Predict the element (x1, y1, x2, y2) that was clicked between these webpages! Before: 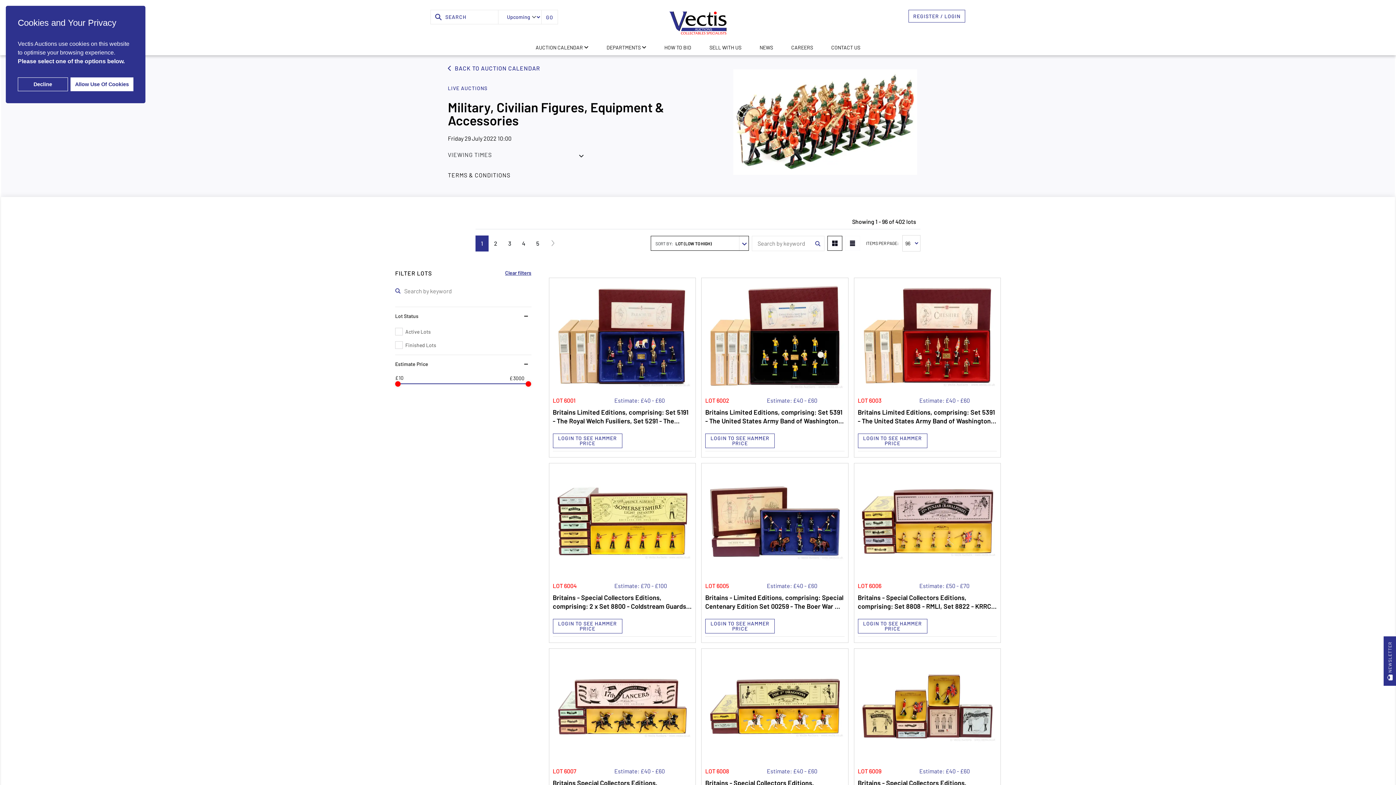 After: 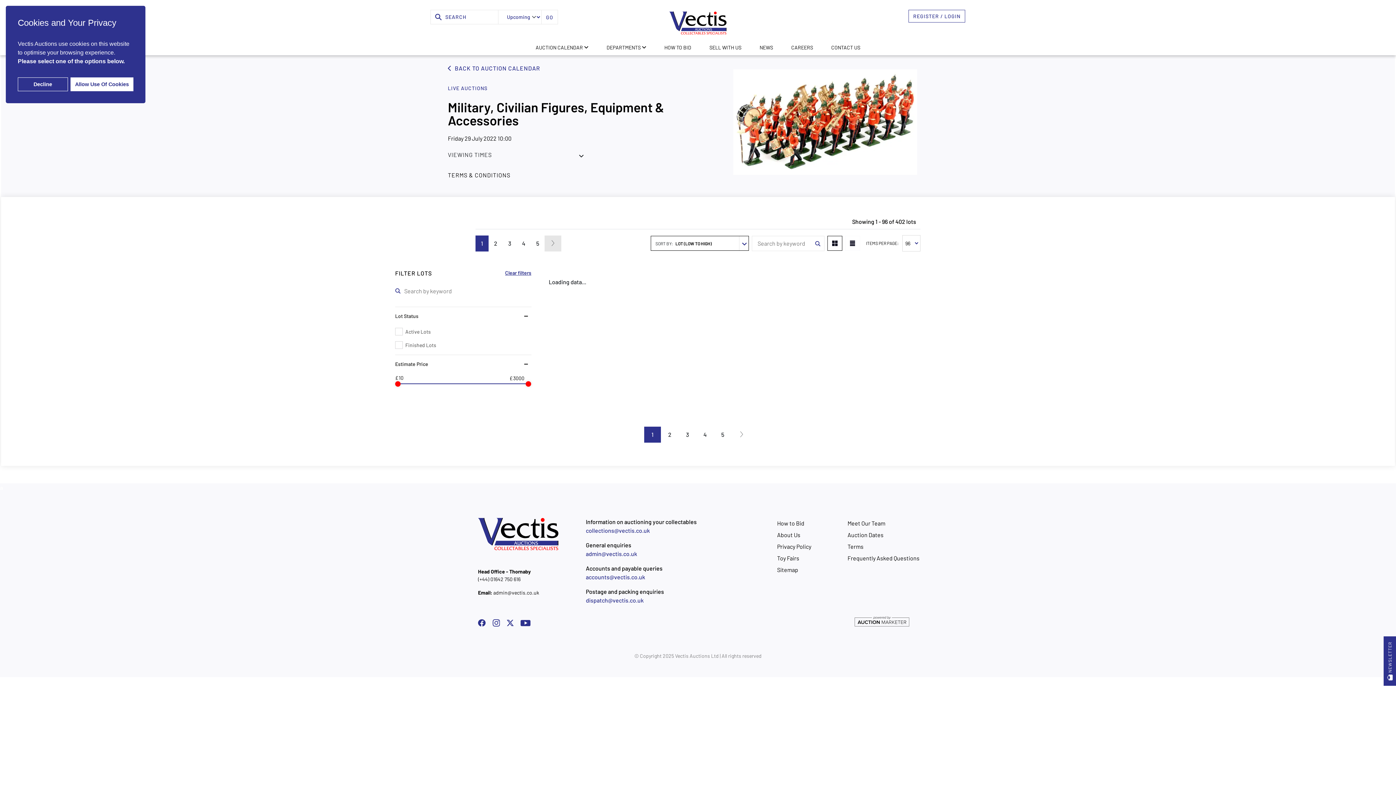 Action: bbox: (544, 235, 561, 251)